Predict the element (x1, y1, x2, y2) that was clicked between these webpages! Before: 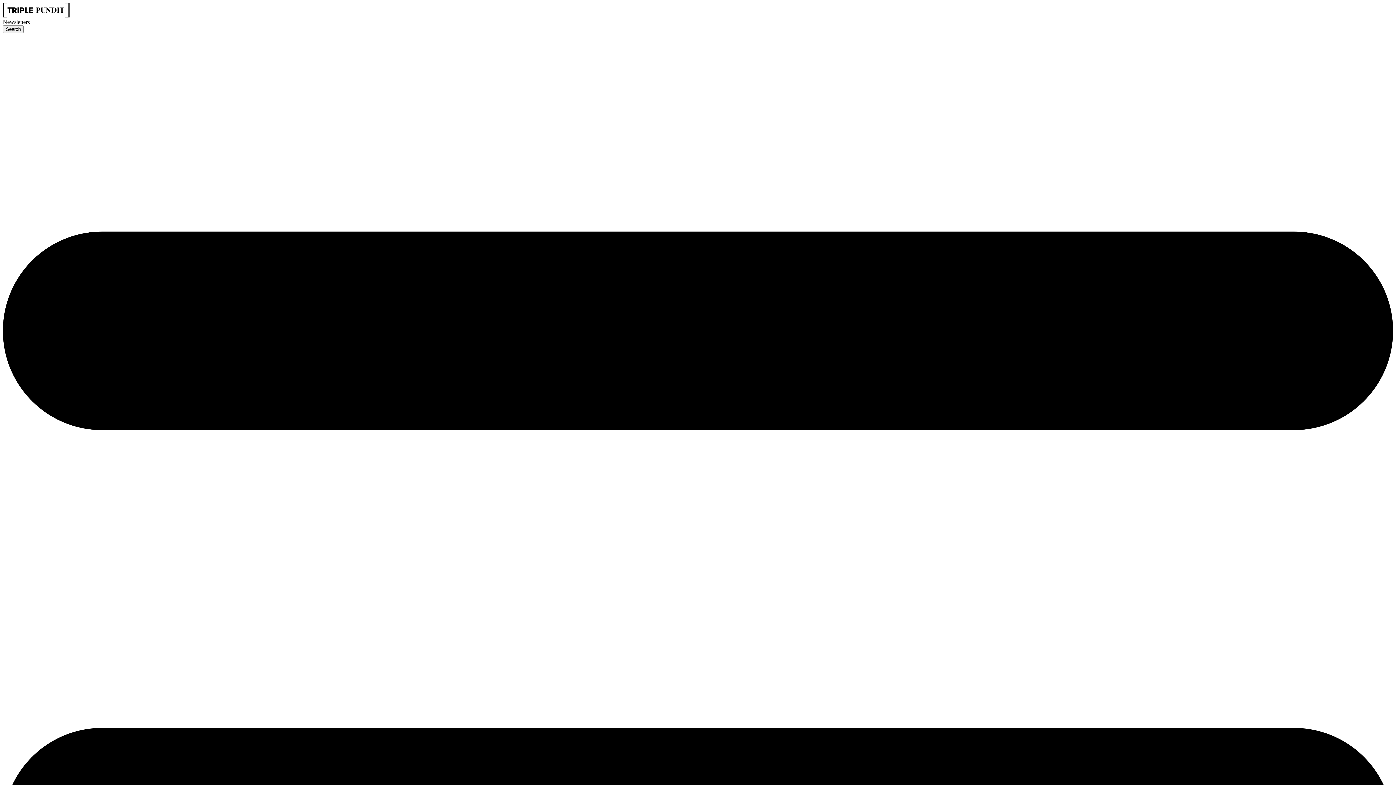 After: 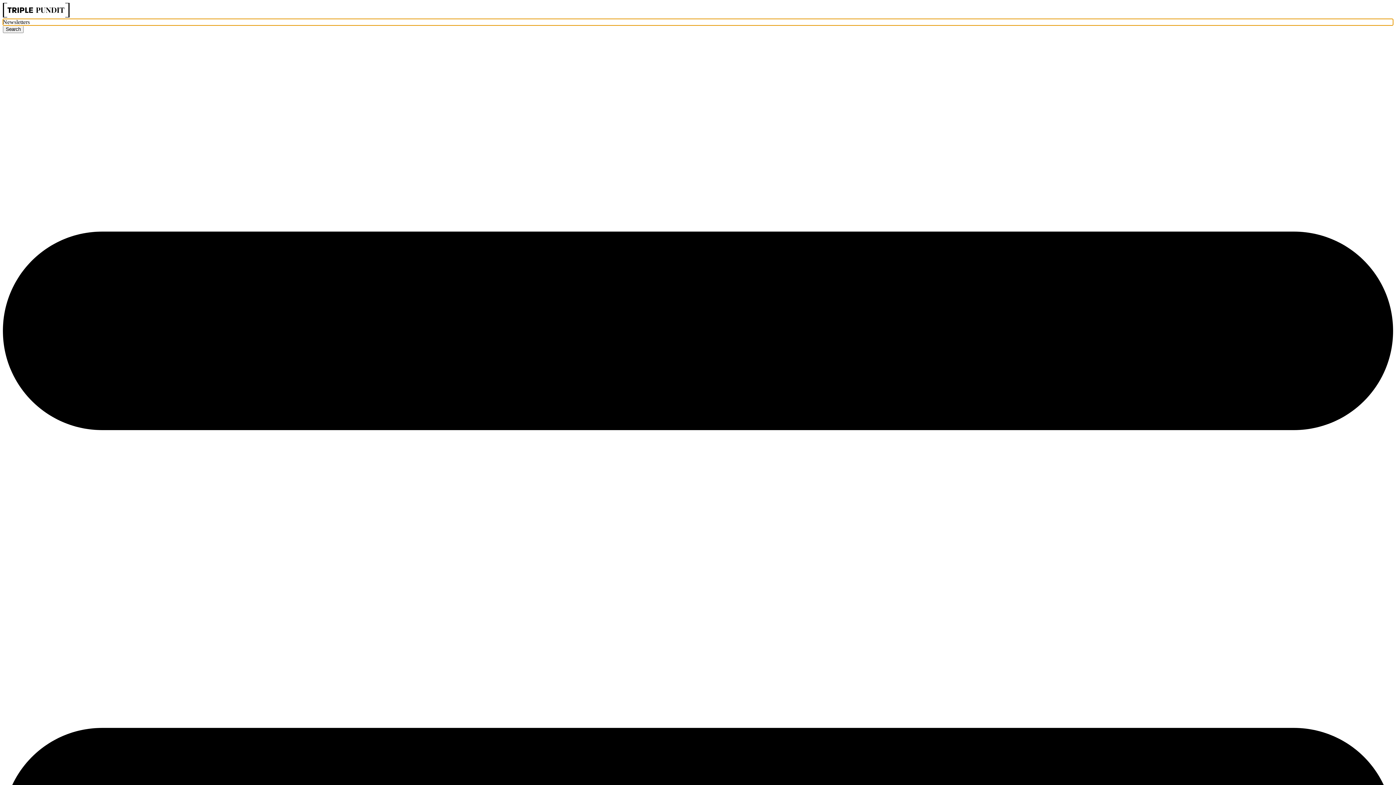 Action: label: Newsletters bbox: (2, 18, 1393, 25)